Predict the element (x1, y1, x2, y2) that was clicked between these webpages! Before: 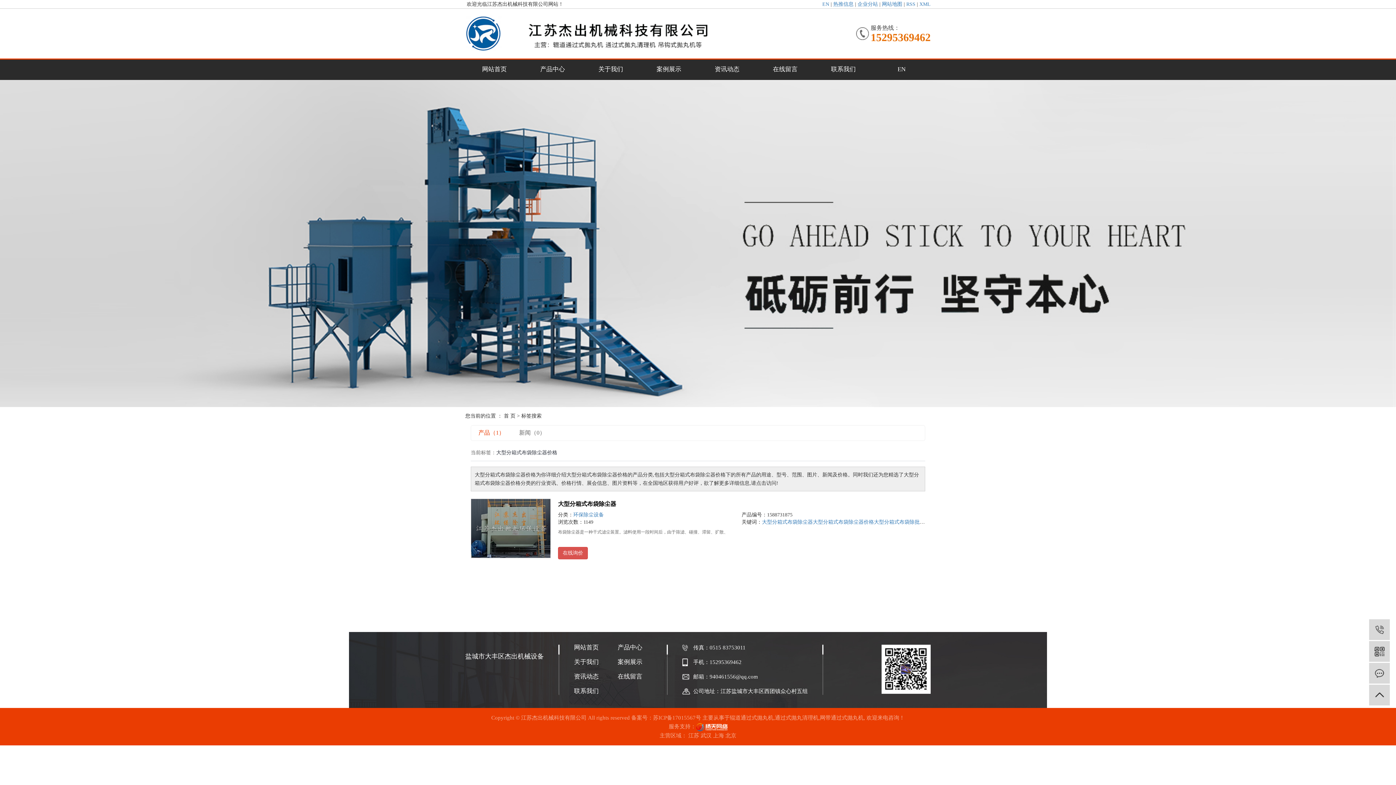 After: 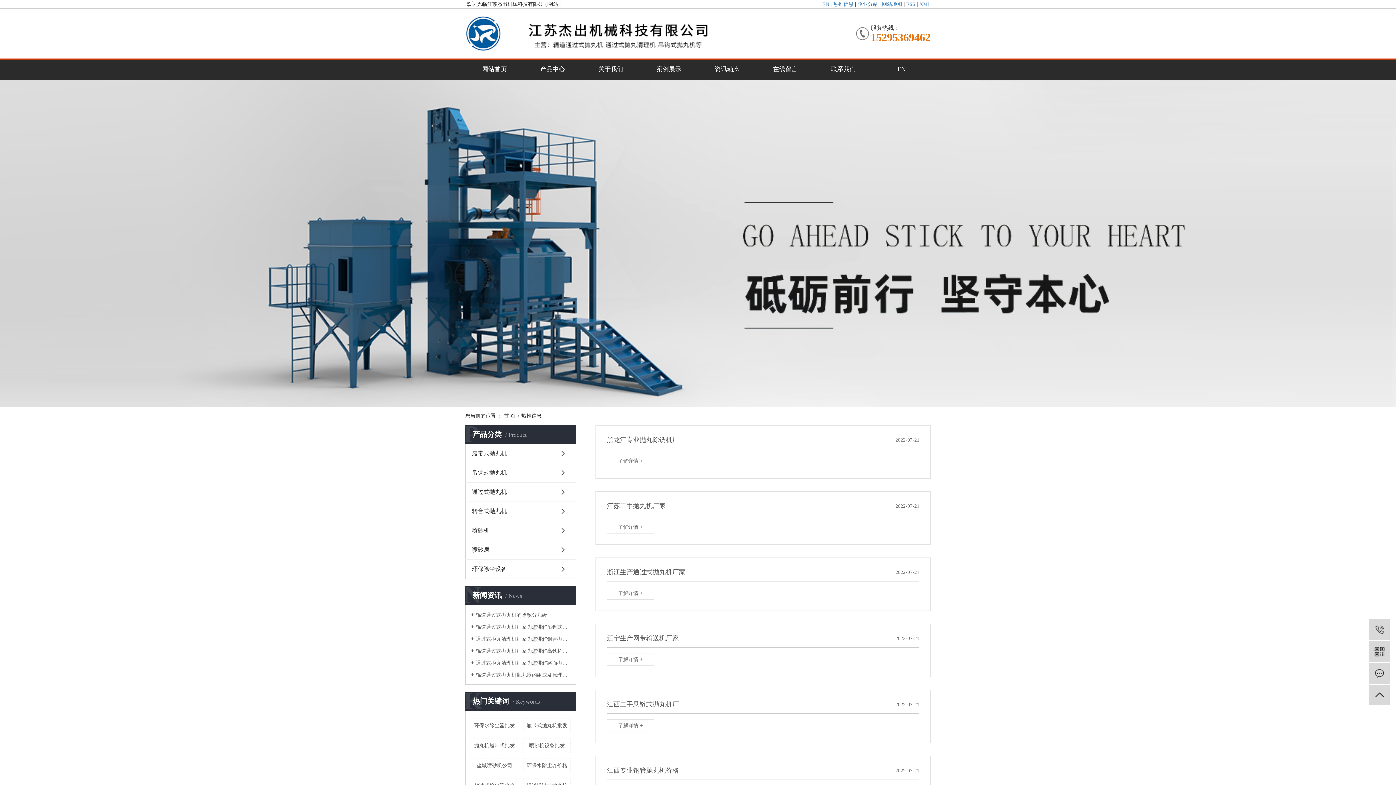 Action: bbox: (833, 1, 853, 6) label: 热推信息